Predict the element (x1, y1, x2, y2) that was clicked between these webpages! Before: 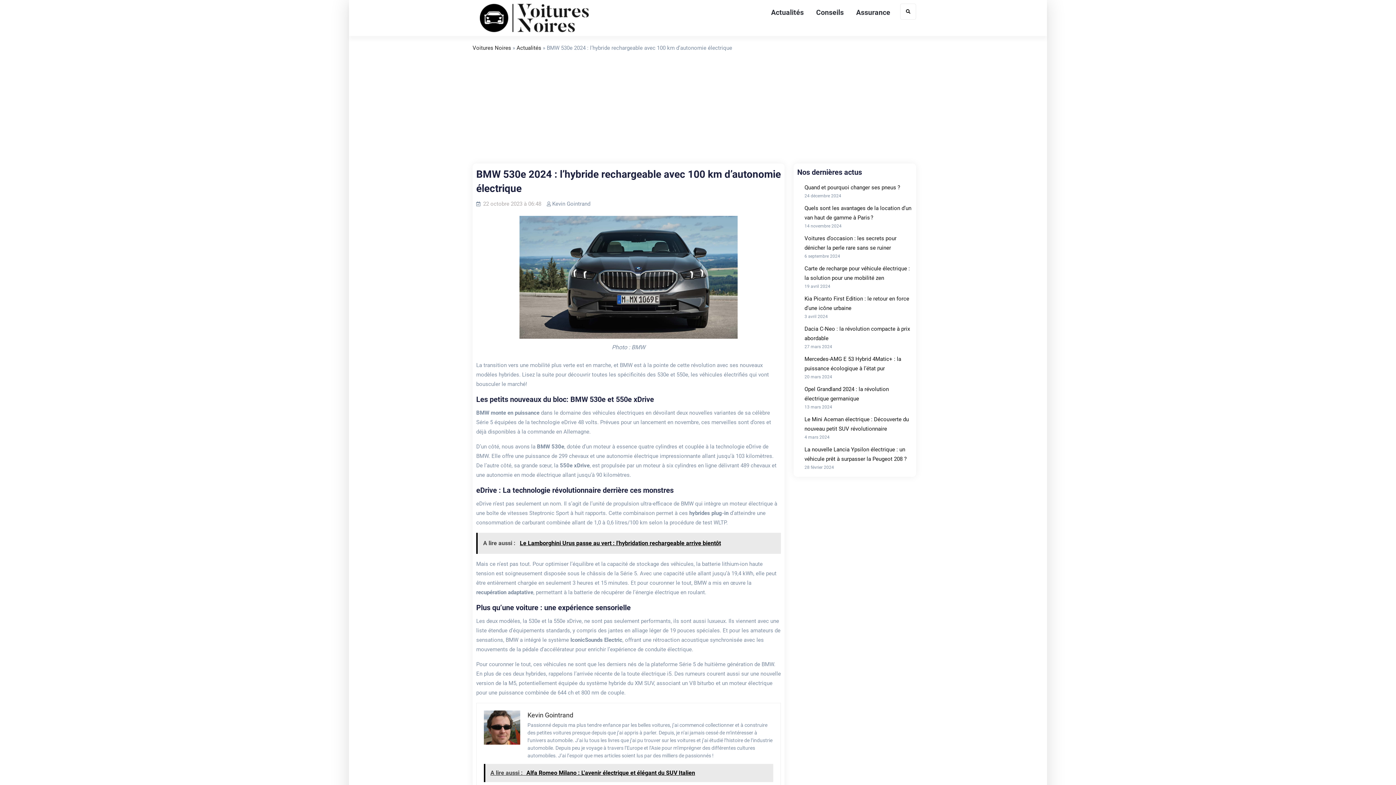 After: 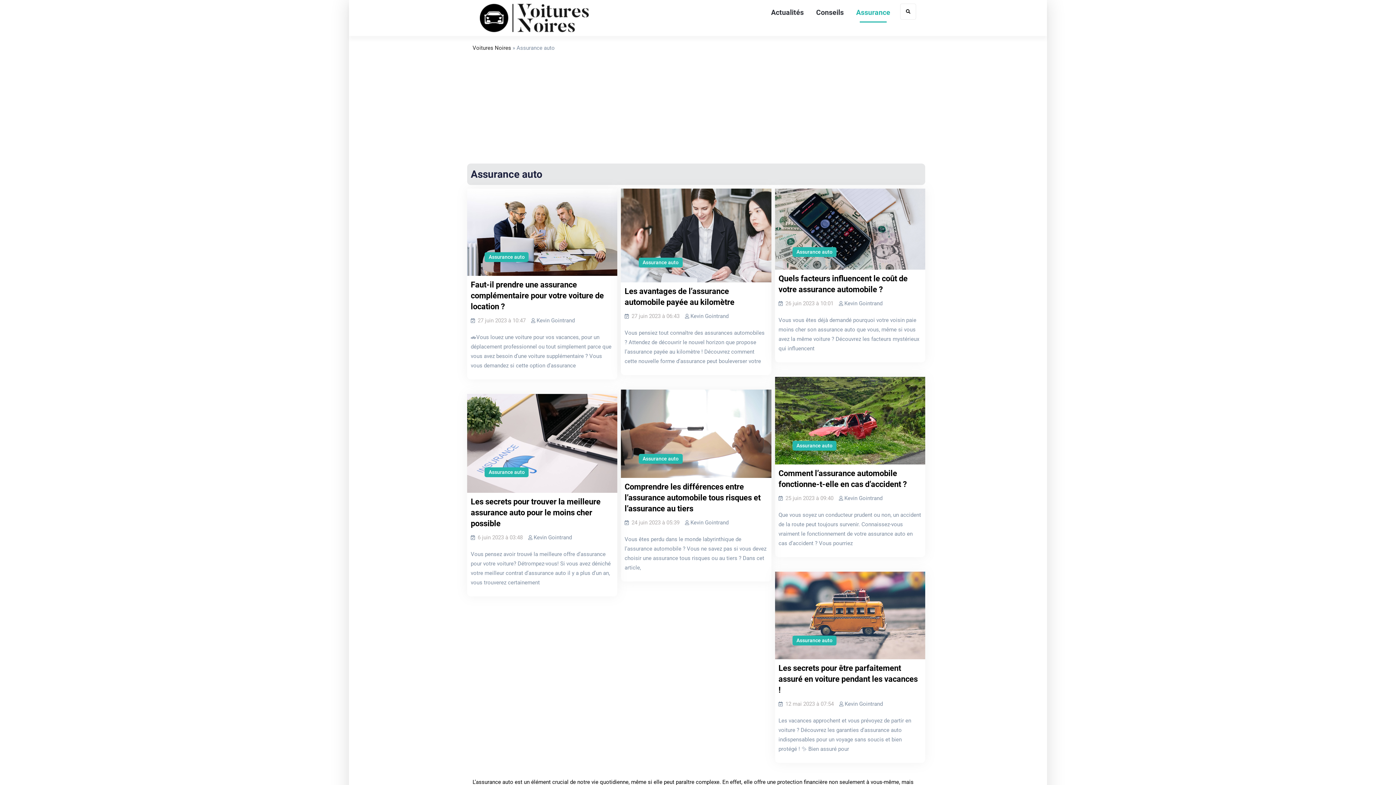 Action: label: Assurance bbox: (850, 3, 896, 21)